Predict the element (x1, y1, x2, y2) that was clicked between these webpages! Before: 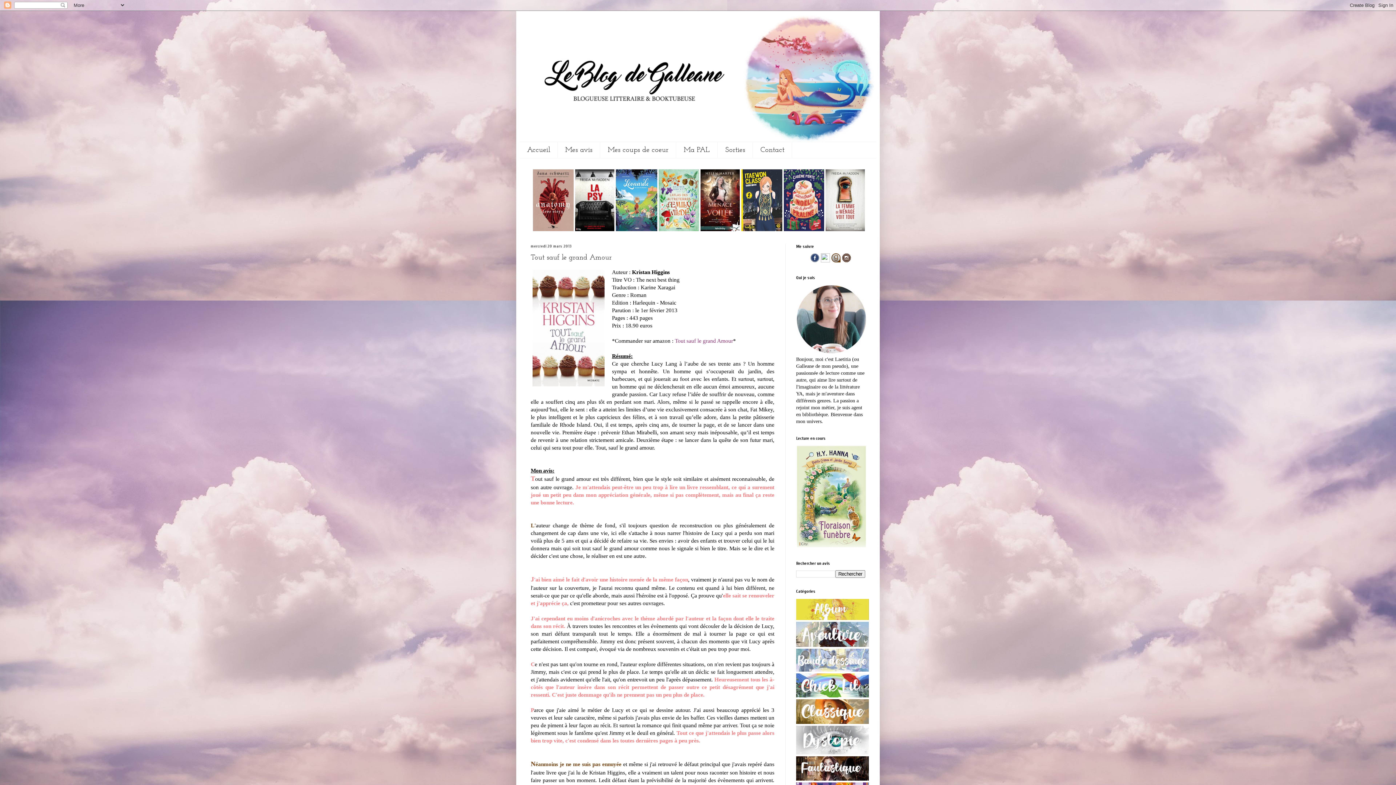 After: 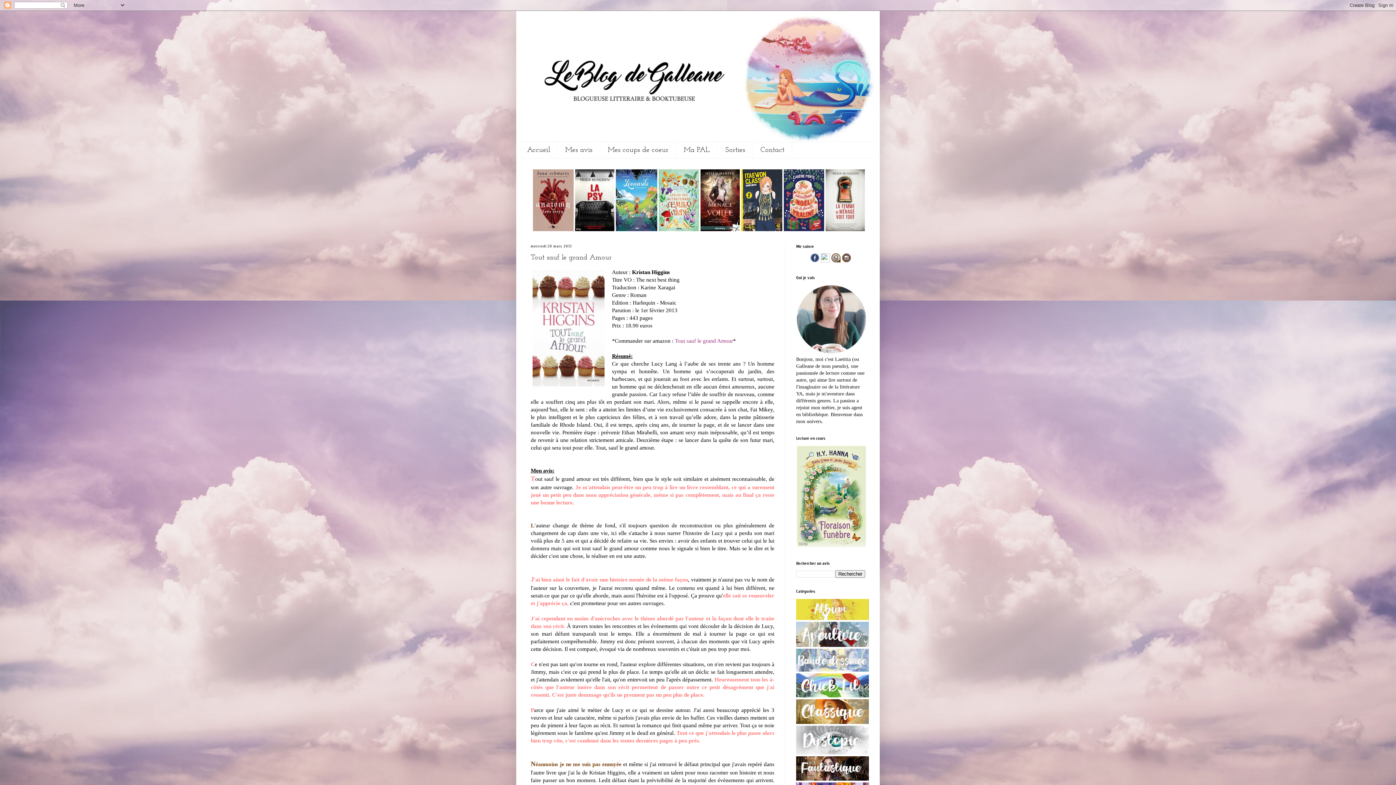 Action: bbox: (796, 693, 869, 698)